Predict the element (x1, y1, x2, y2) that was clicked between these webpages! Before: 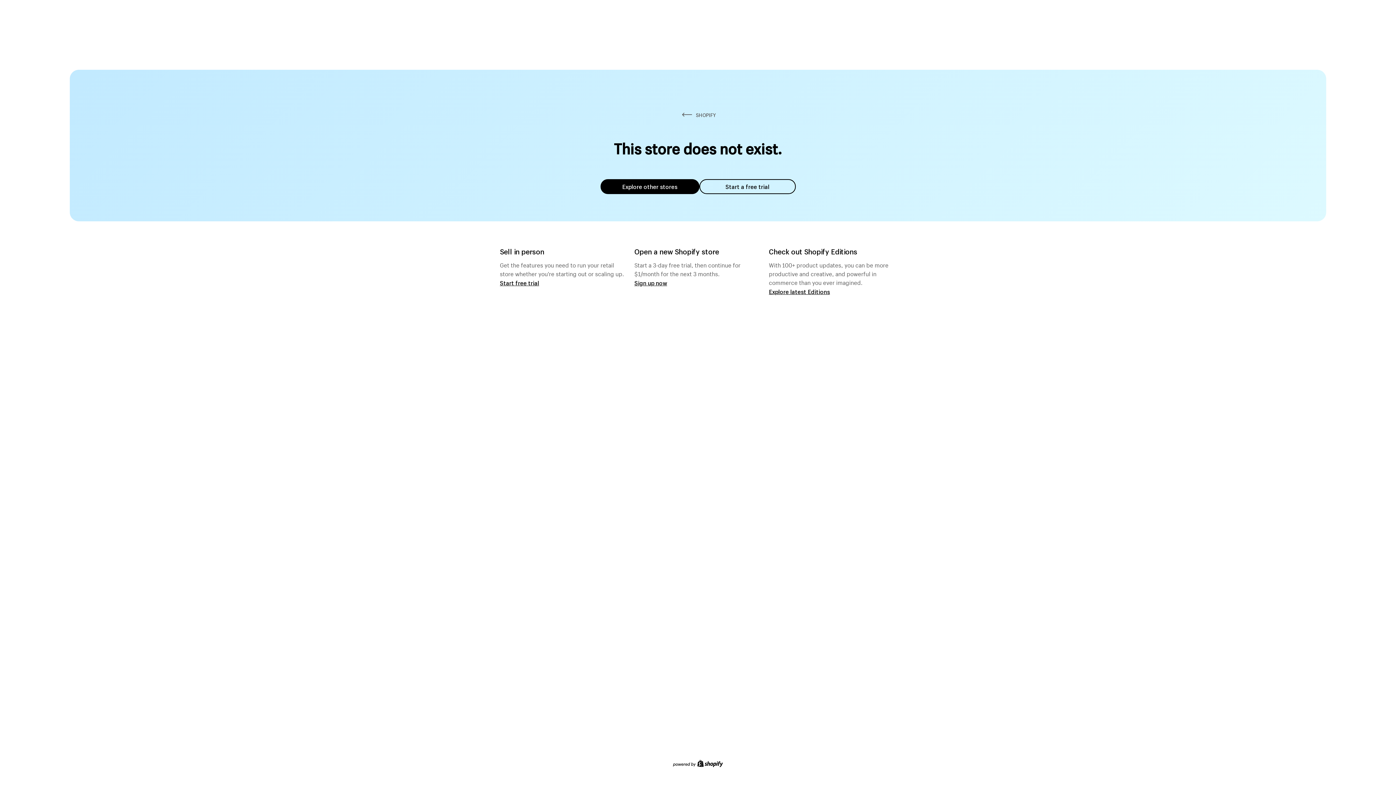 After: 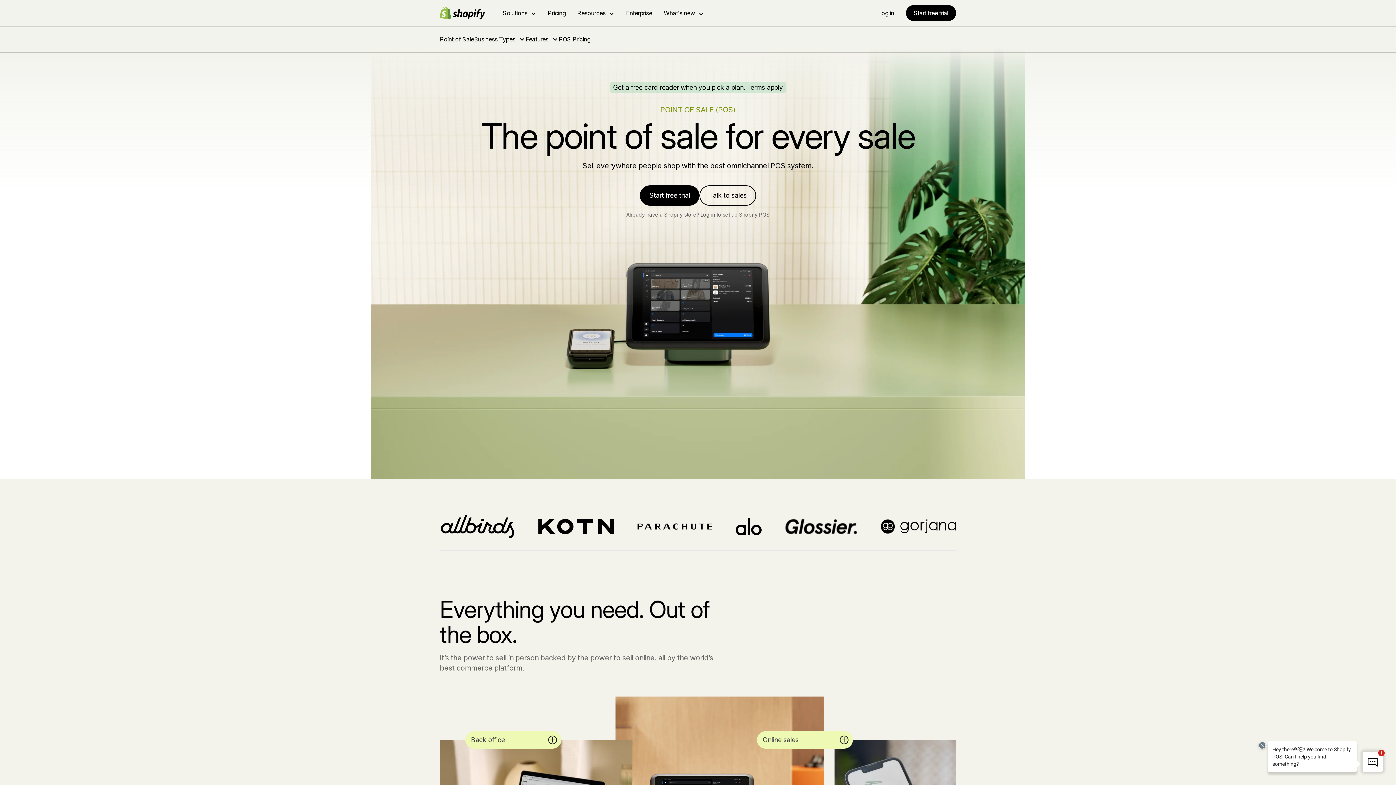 Action: bbox: (500, 279, 539, 286) label: Start free trial